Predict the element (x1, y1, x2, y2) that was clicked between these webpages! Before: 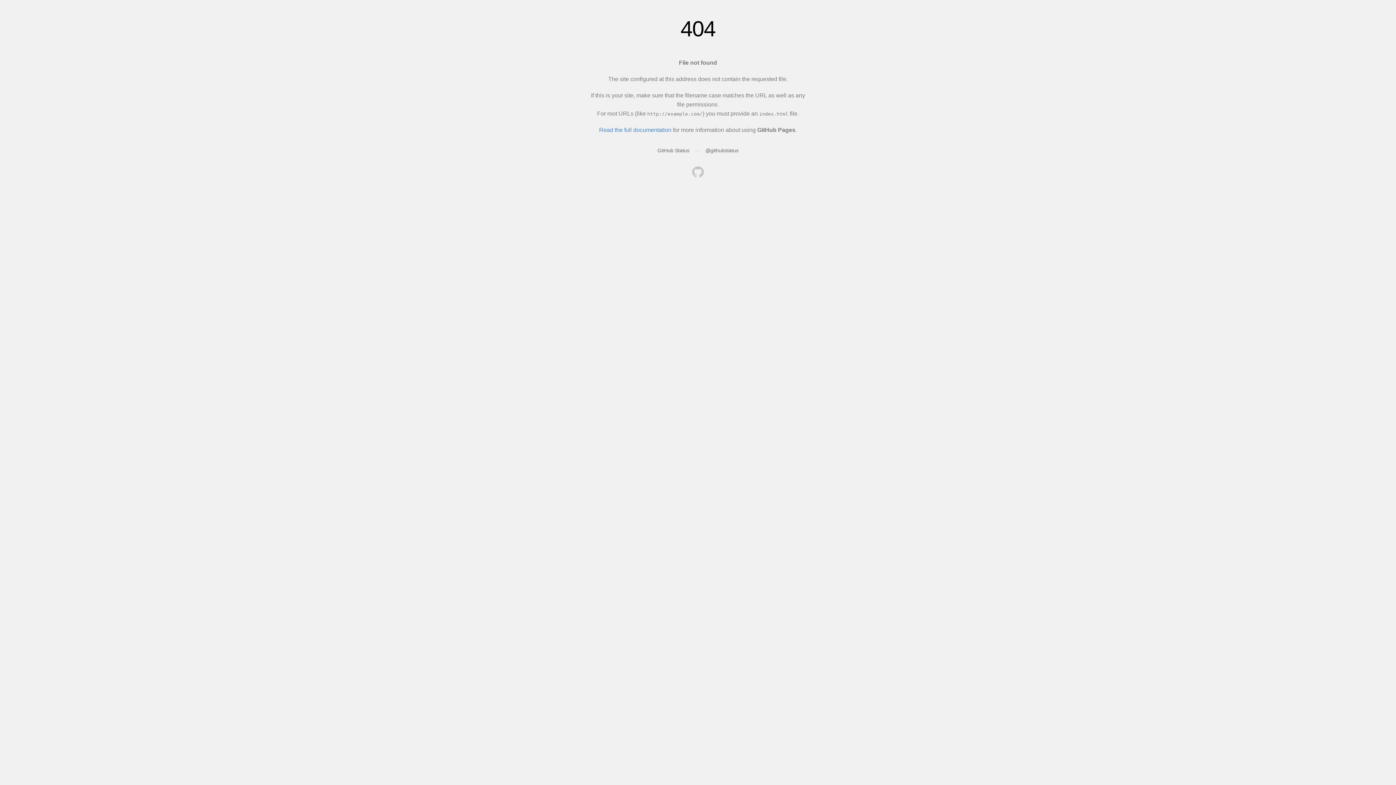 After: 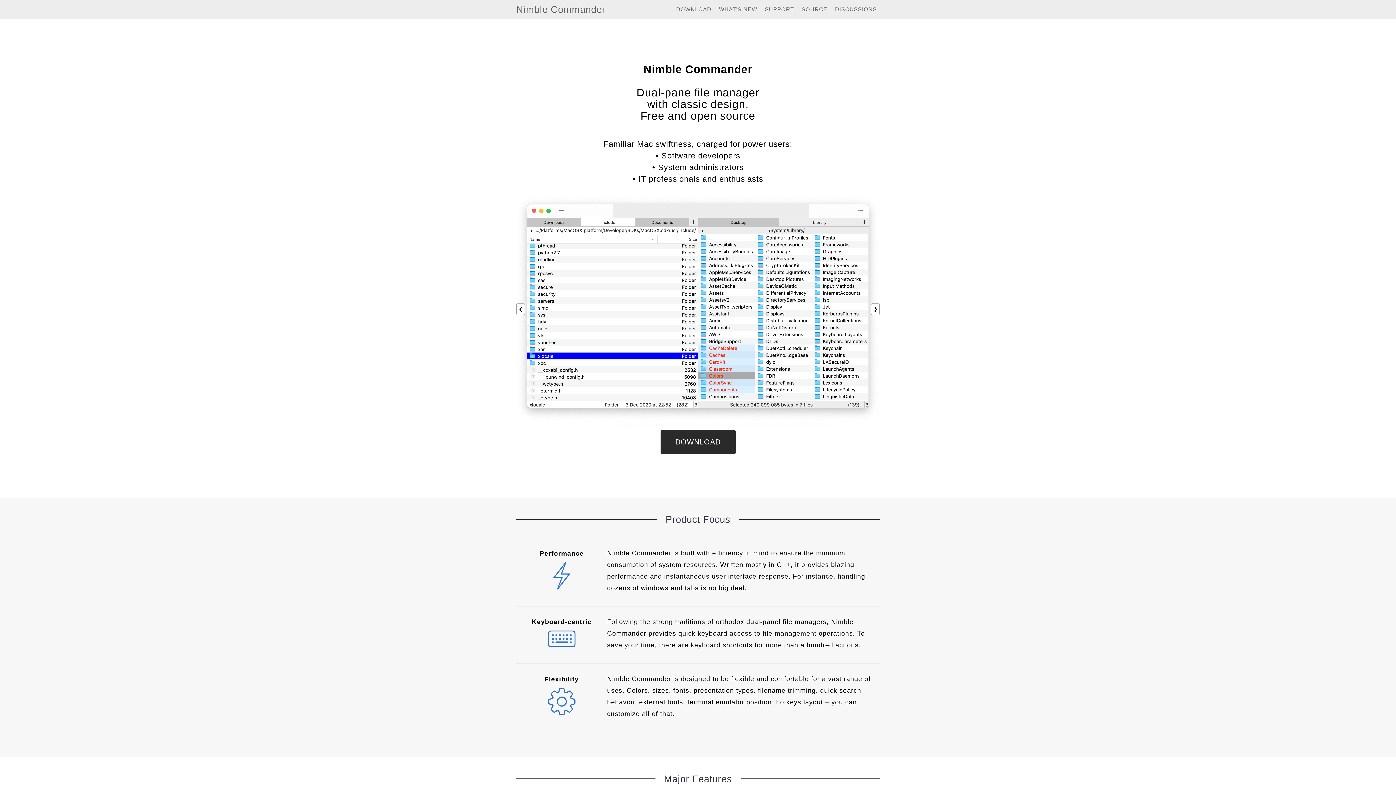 Action: bbox: (692, 166, 704, 179)